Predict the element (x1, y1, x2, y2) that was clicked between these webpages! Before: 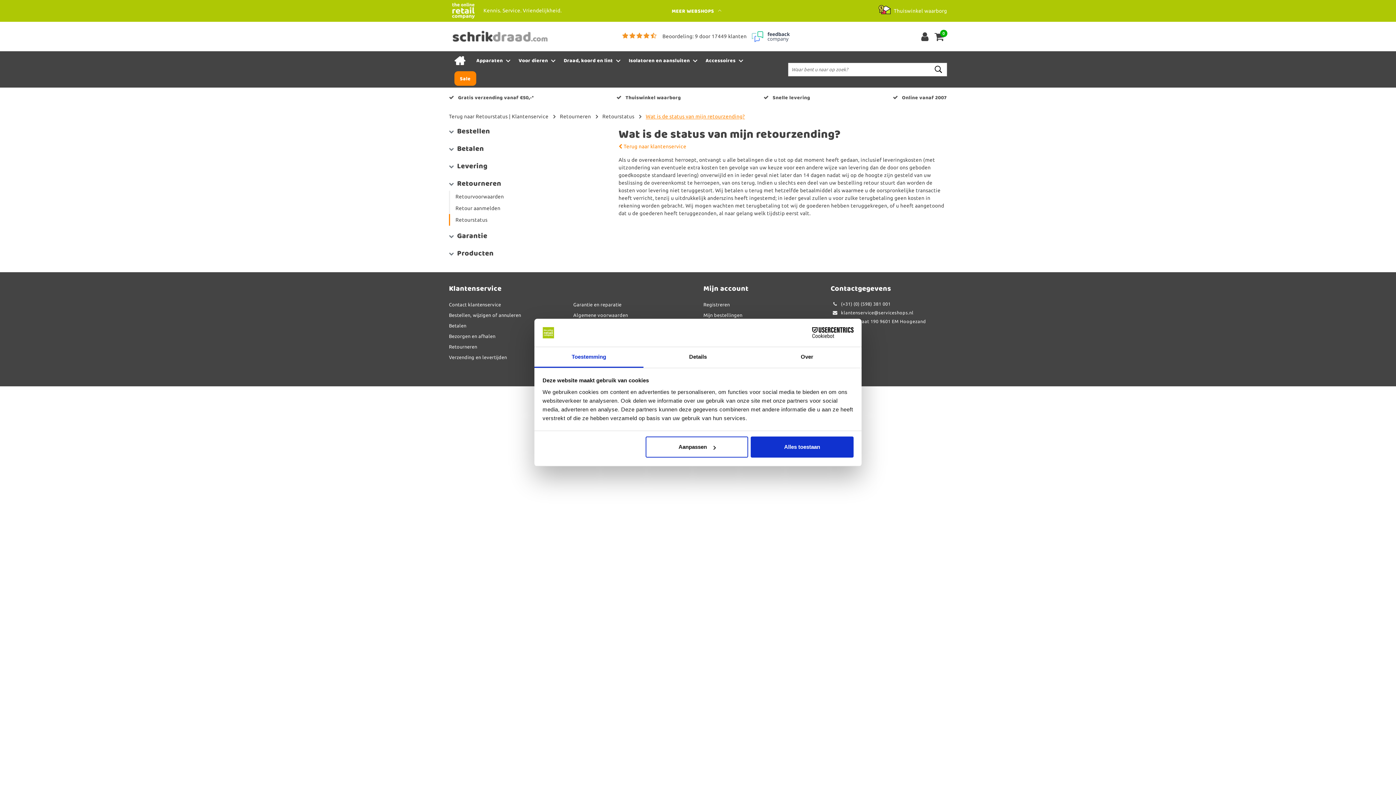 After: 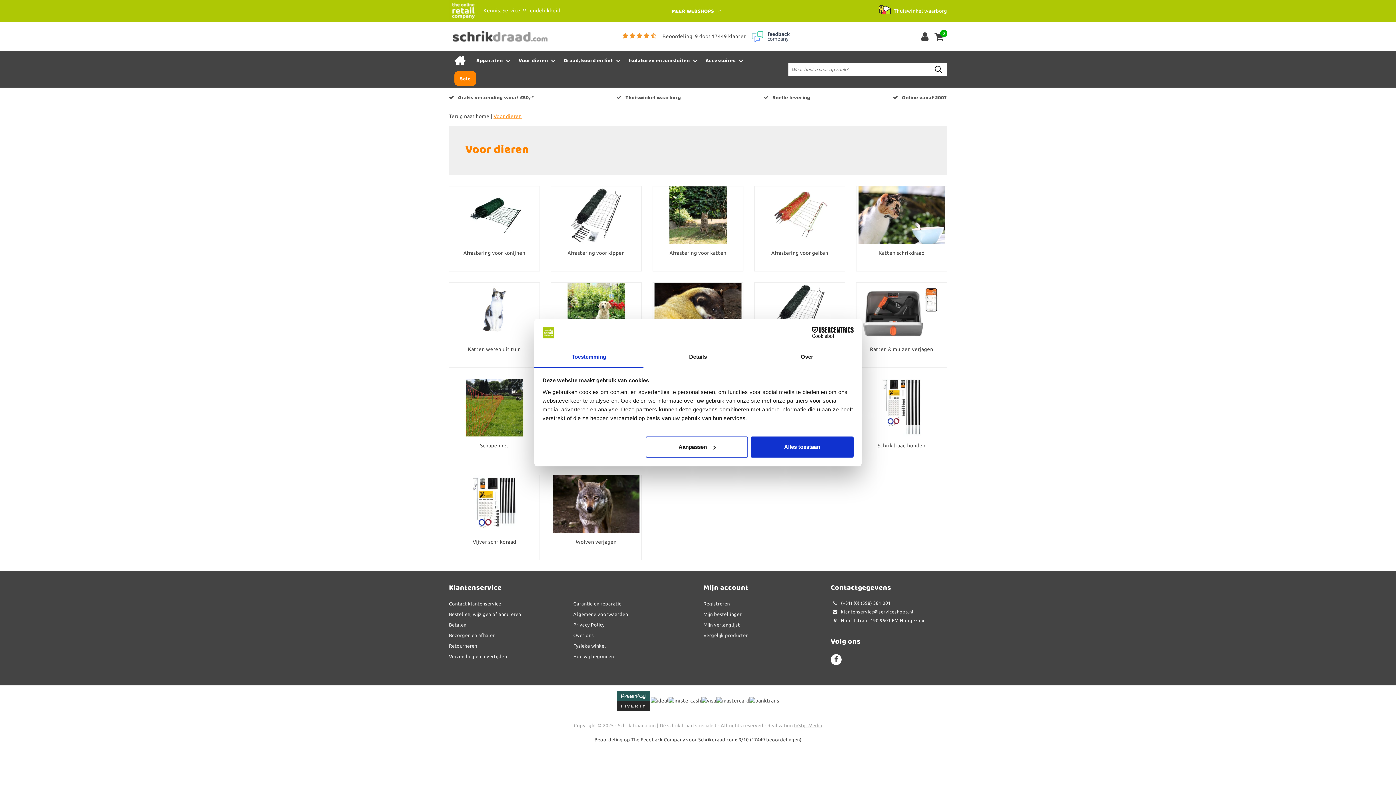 Action: bbox: (513, 51, 558, 69) label: Voor dieren